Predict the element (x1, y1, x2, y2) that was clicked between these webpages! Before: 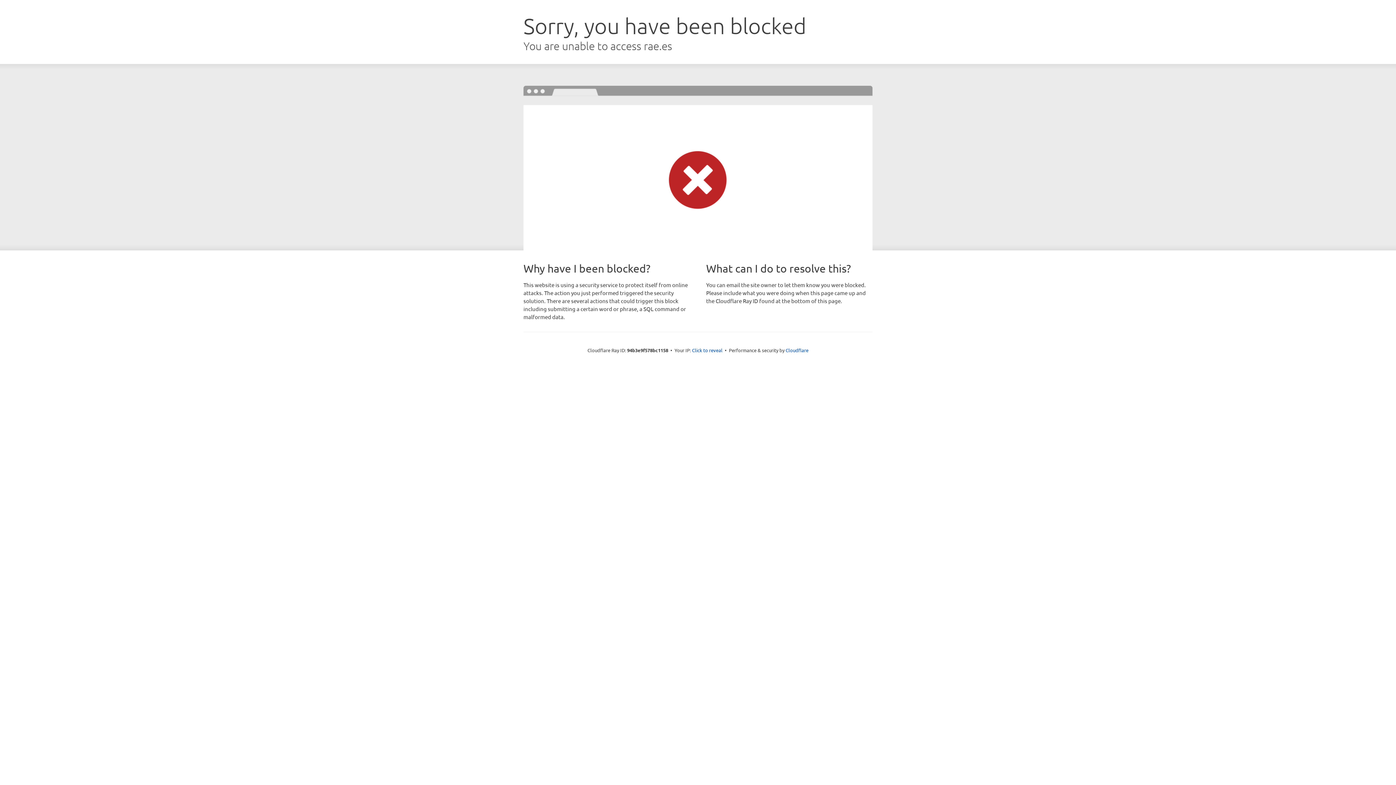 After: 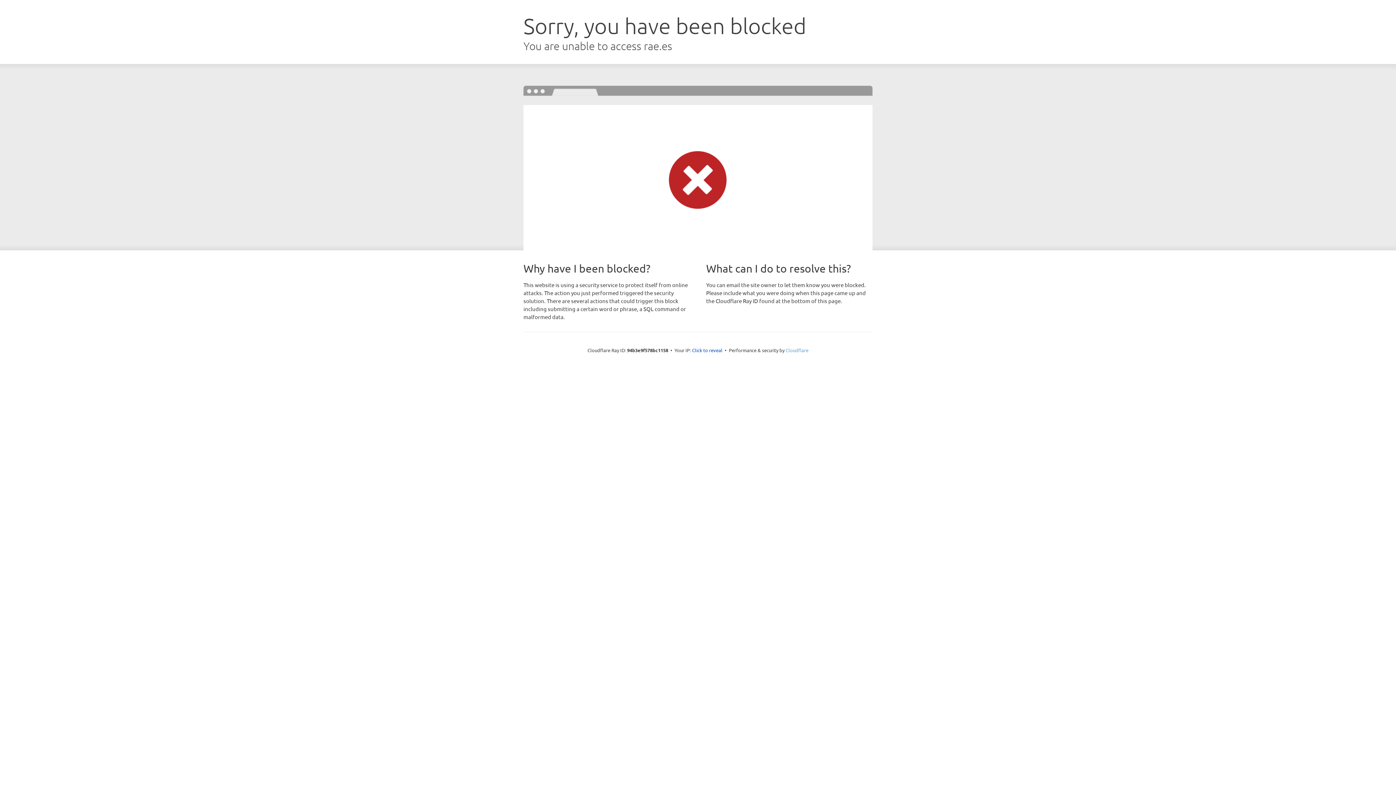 Action: label: Cloudflare bbox: (785, 347, 808, 353)